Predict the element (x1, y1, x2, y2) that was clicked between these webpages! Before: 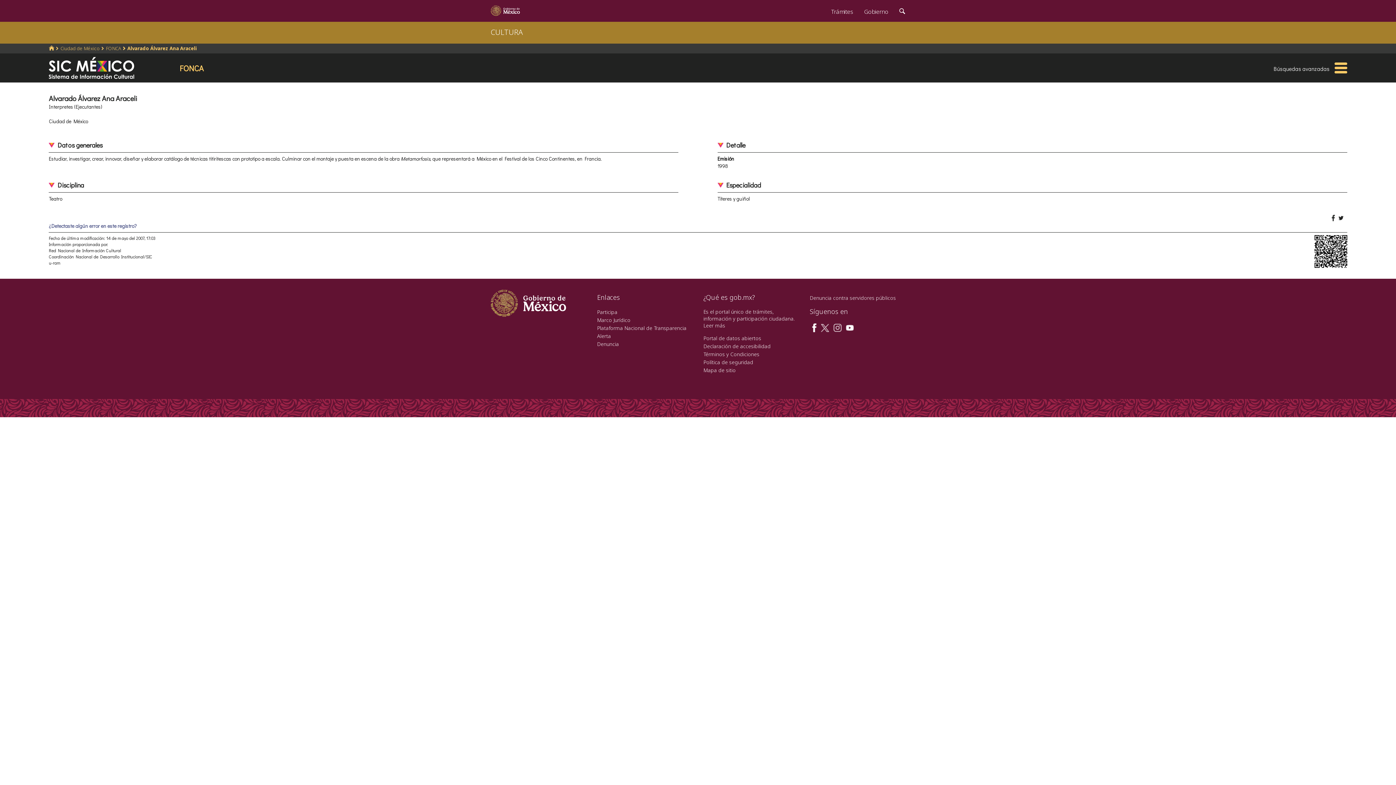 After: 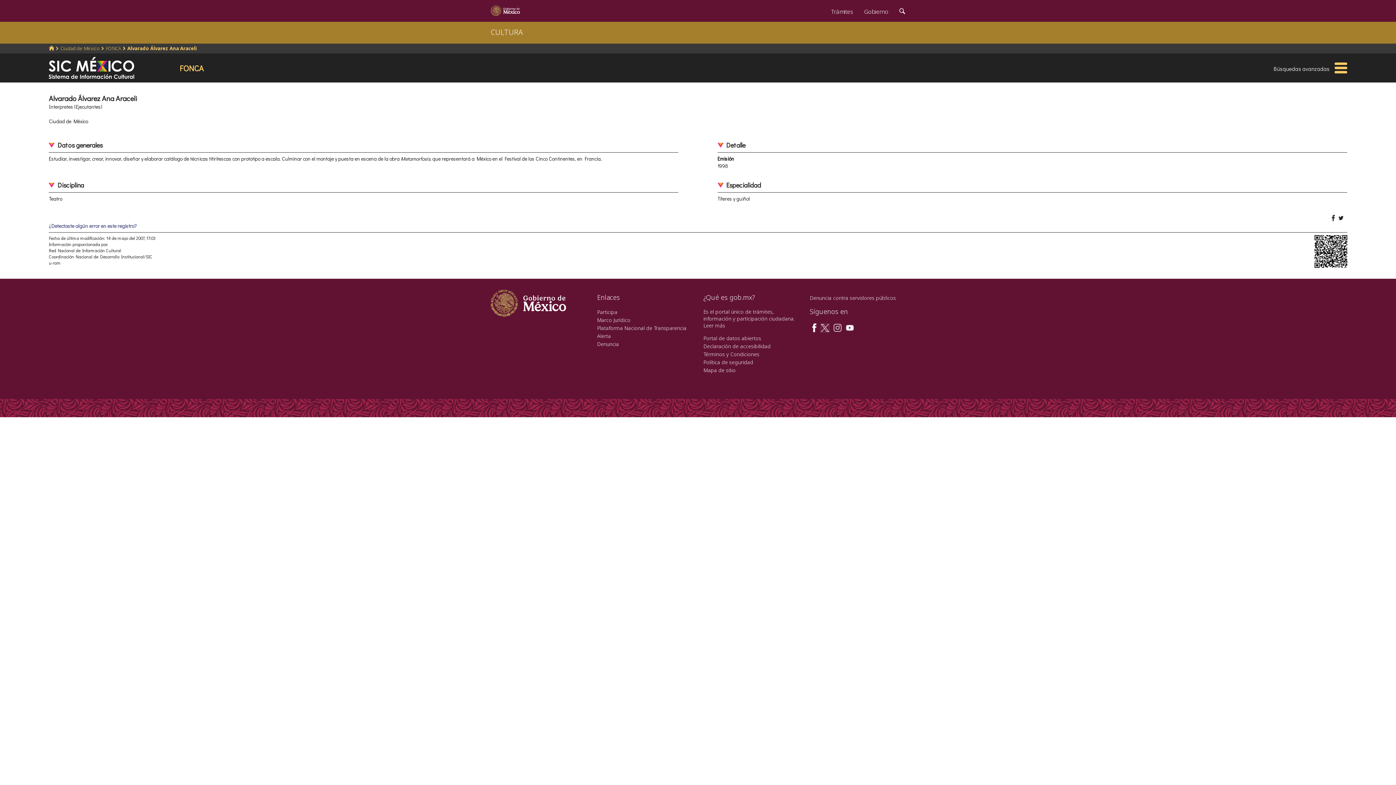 Action: bbox: (820, 324, 829, 330)